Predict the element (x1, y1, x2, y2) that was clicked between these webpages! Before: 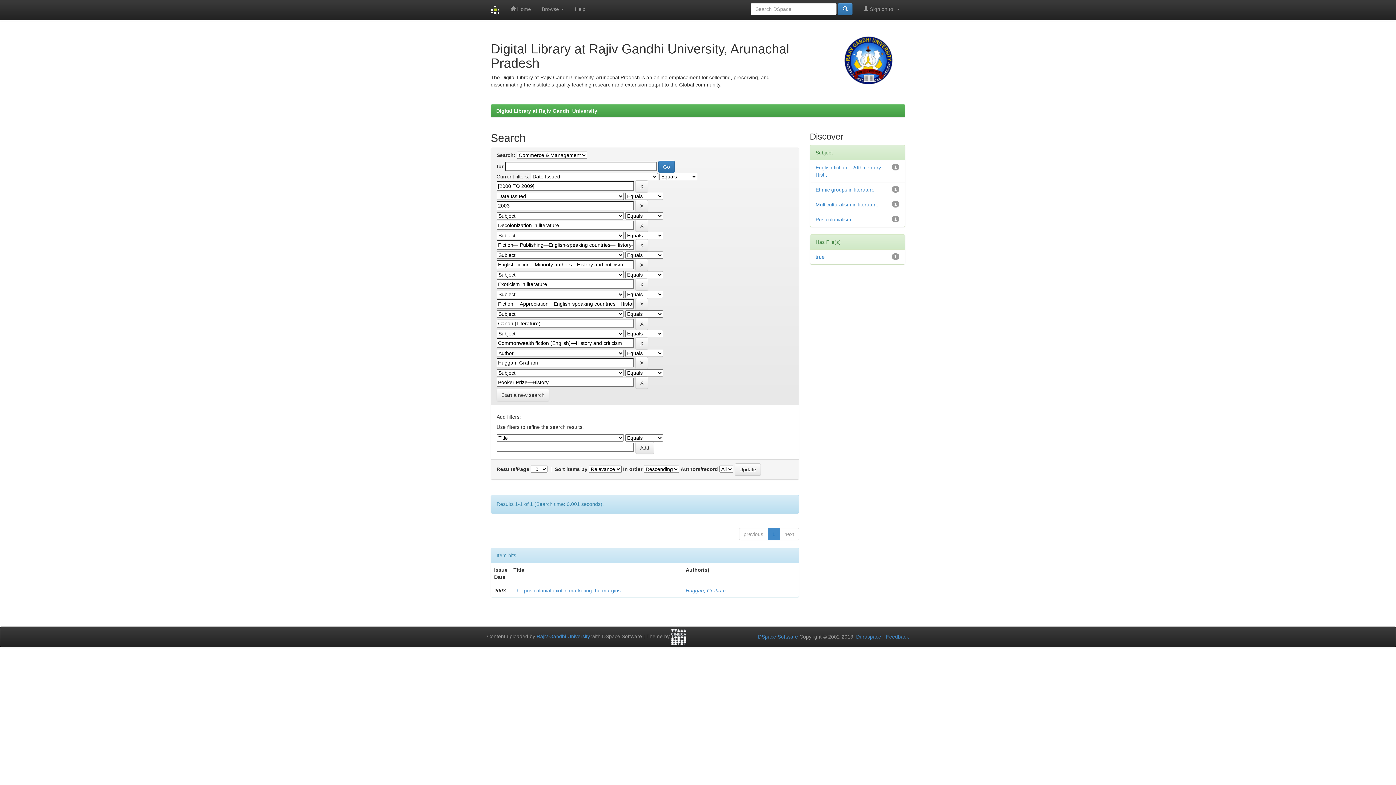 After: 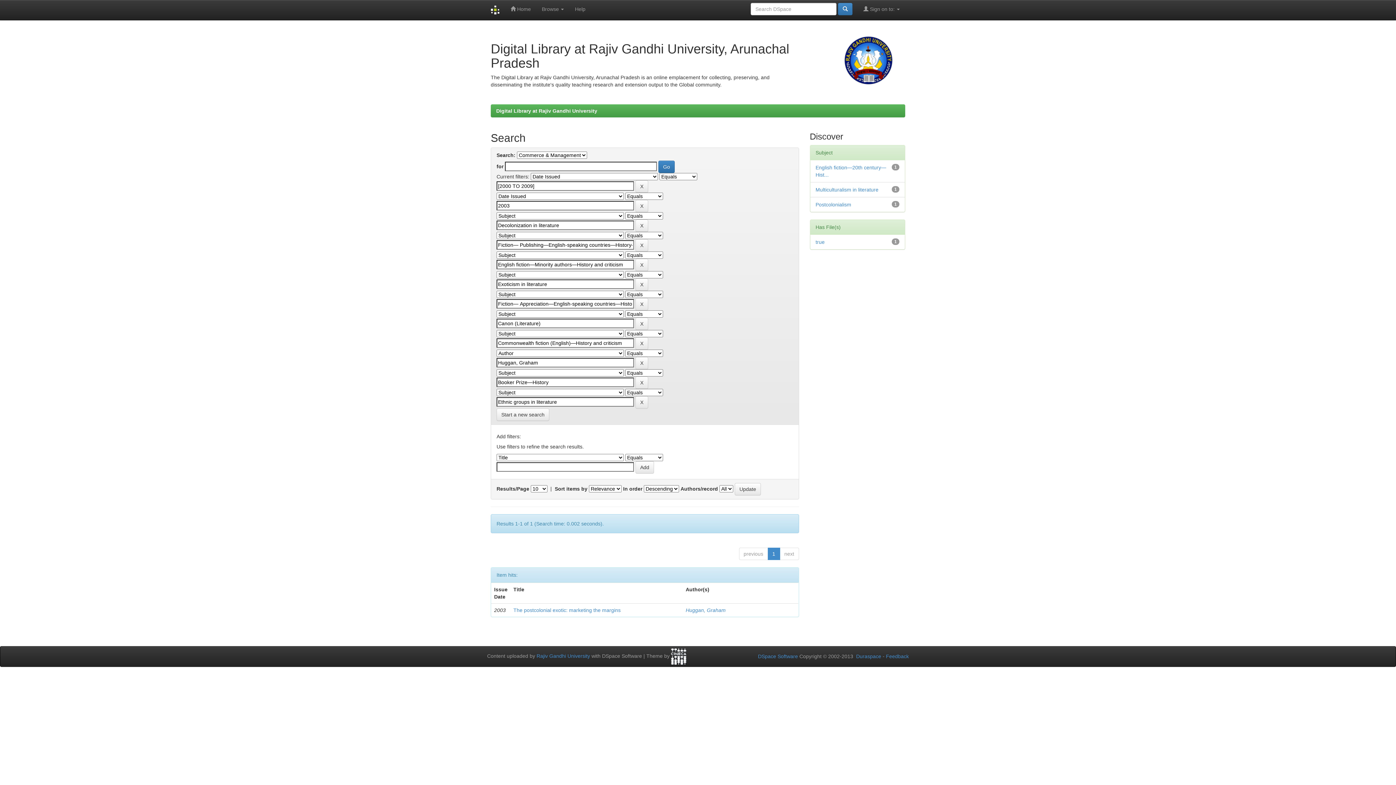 Action: bbox: (815, 186, 874, 192) label: Ethnic groups in literature